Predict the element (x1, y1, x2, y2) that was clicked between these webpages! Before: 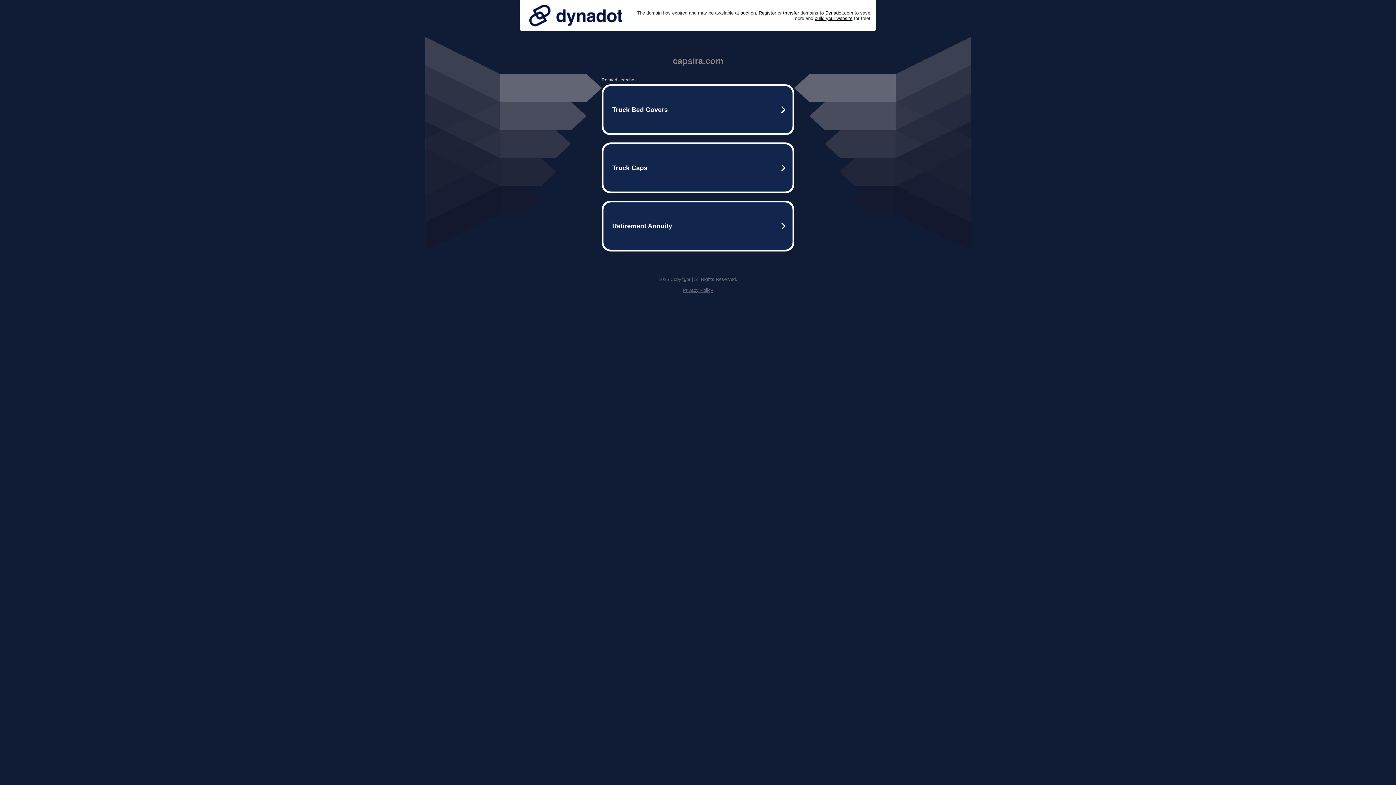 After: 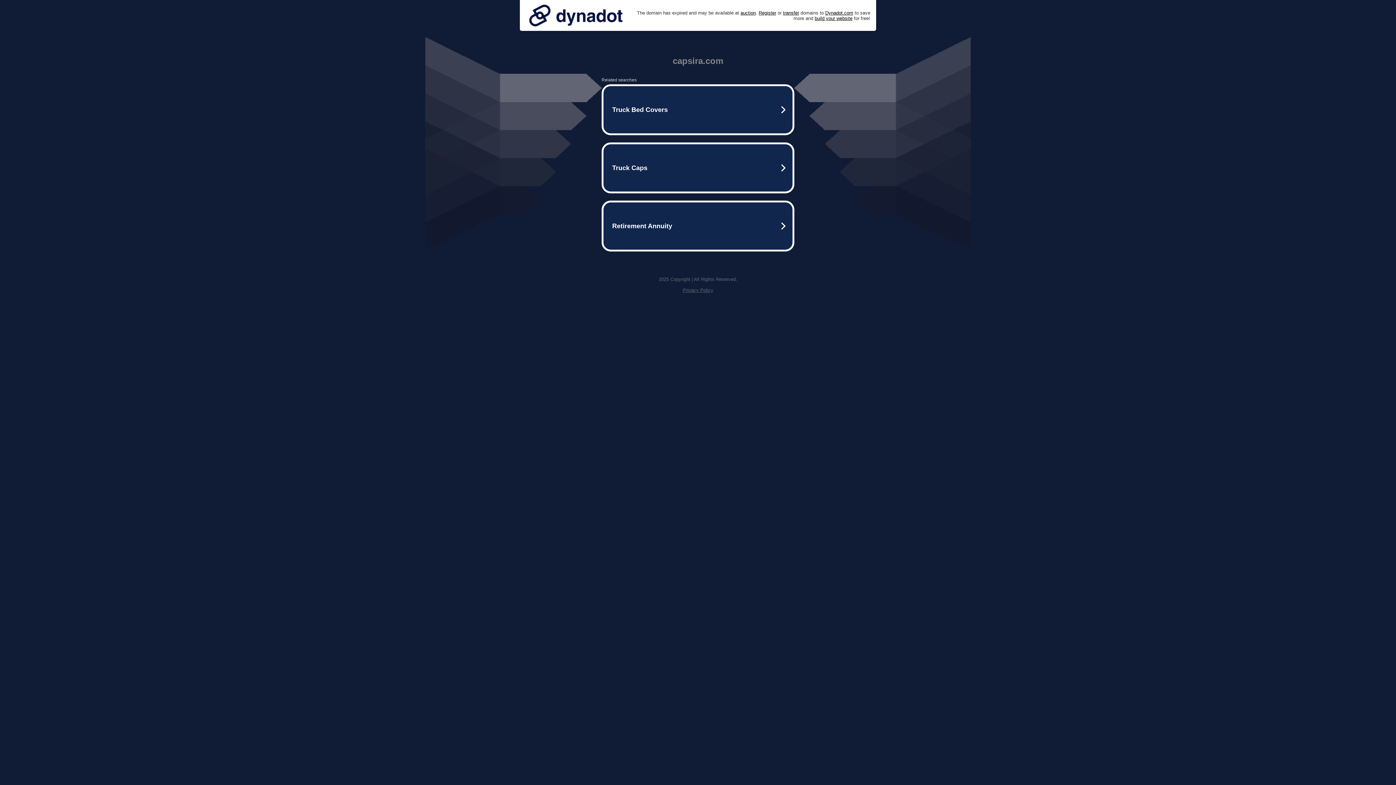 Action: label: Privacy Policy bbox: (682, 287, 713, 293)